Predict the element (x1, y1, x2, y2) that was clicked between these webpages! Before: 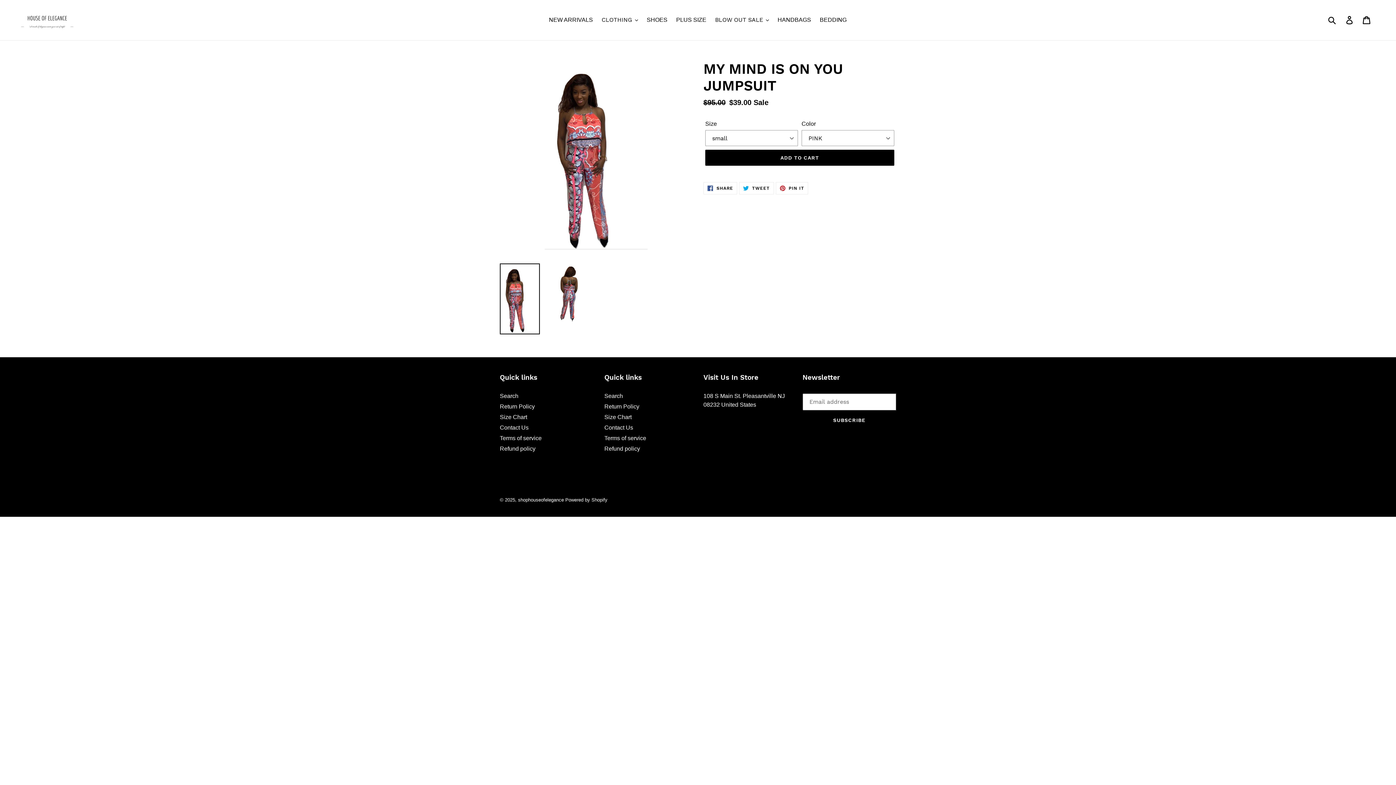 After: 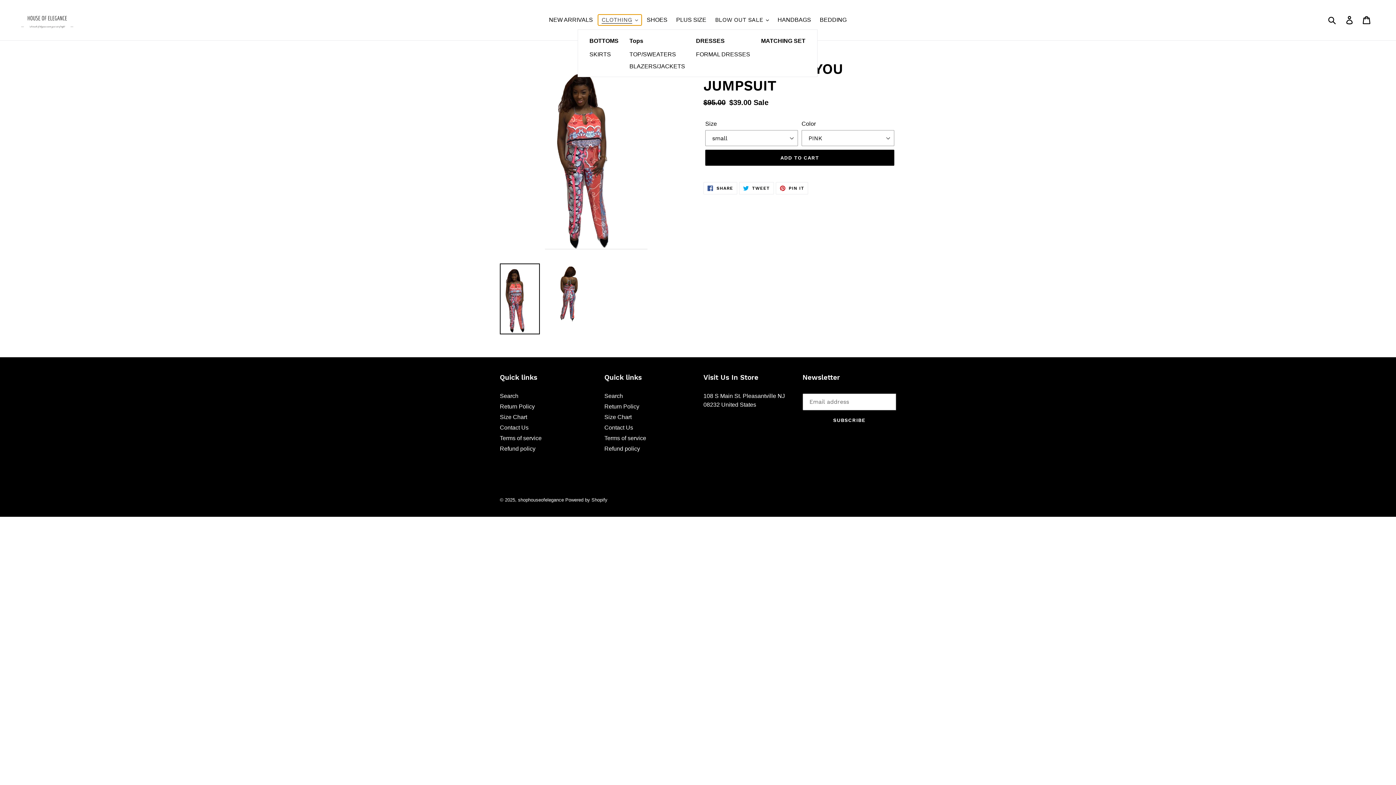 Action: label: CLOTHING bbox: (598, 14, 641, 25)